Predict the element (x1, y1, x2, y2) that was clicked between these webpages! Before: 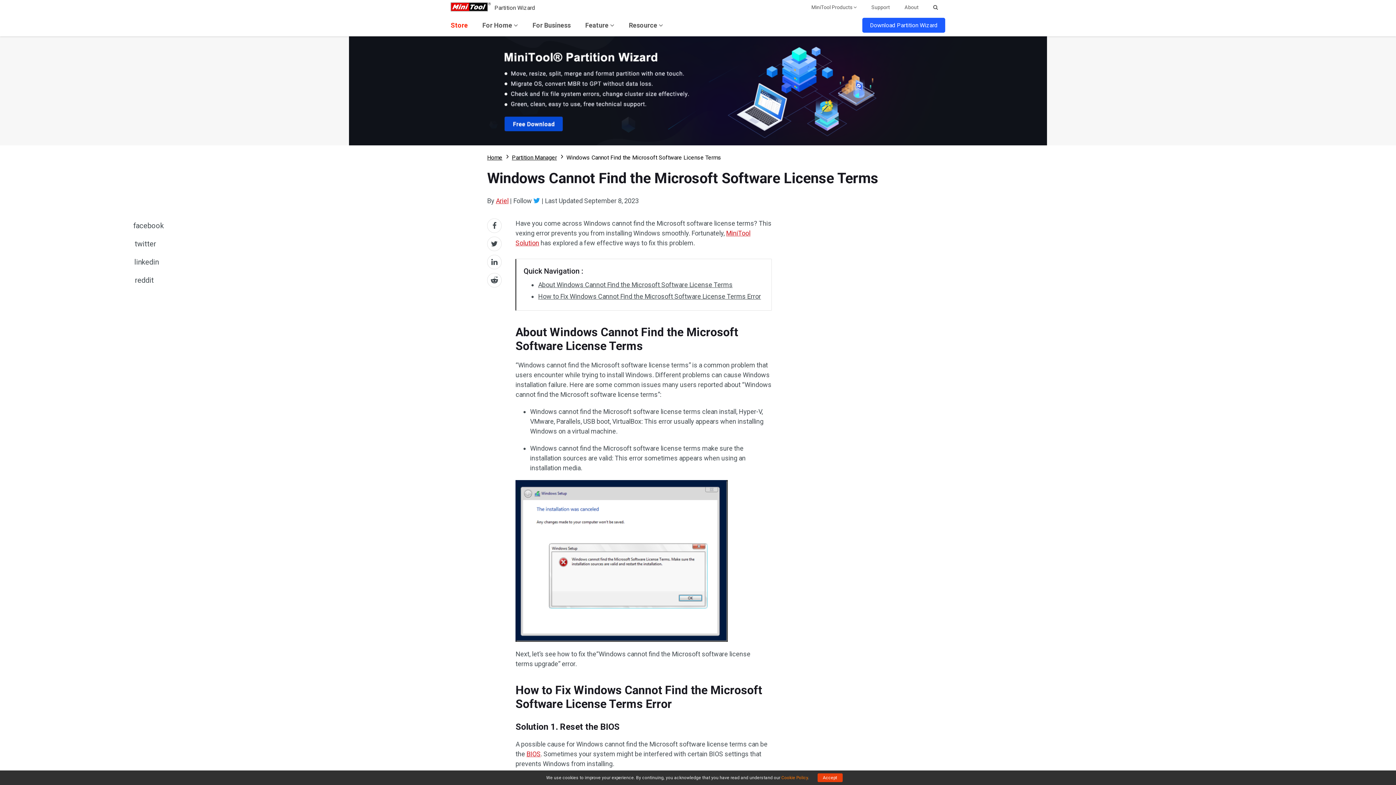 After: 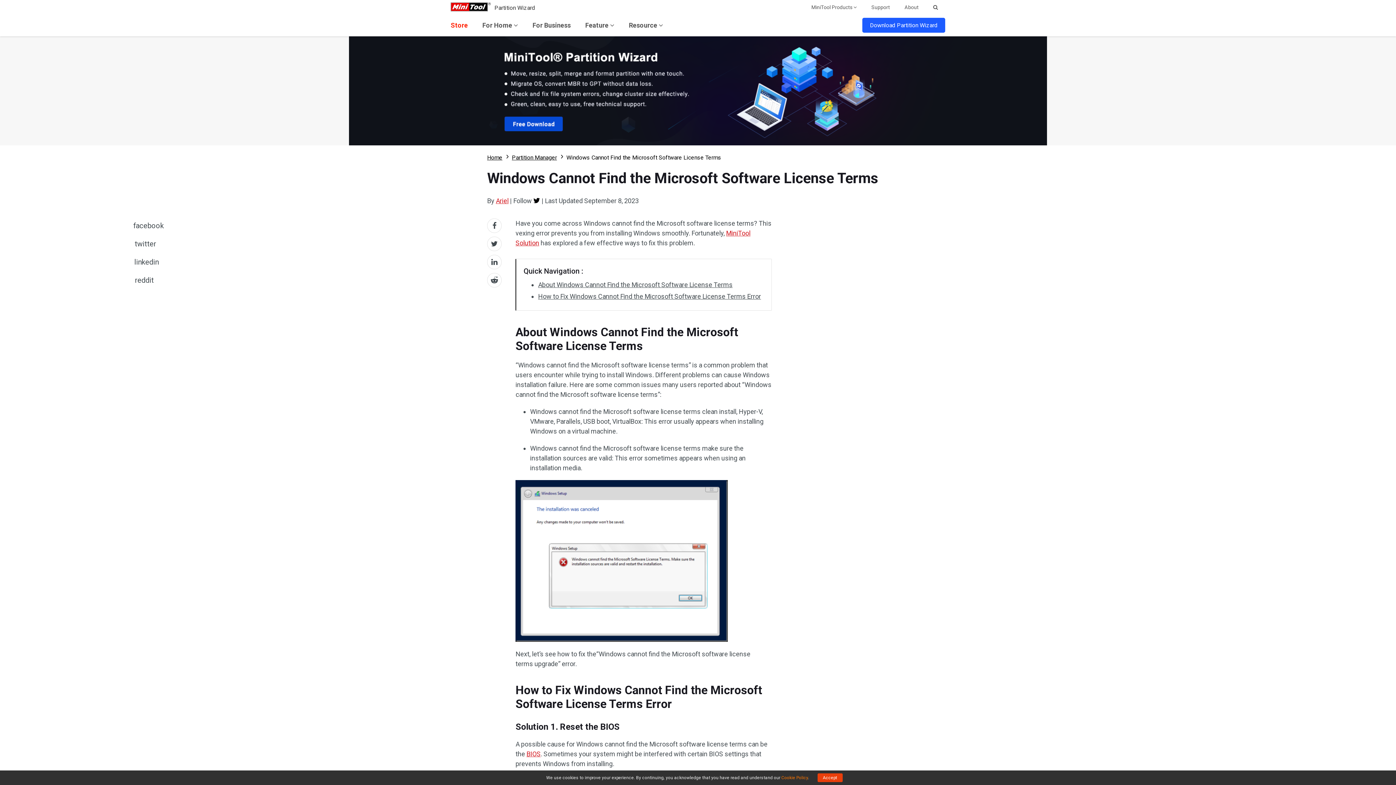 Action: bbox: (533, 196, 540, 205)